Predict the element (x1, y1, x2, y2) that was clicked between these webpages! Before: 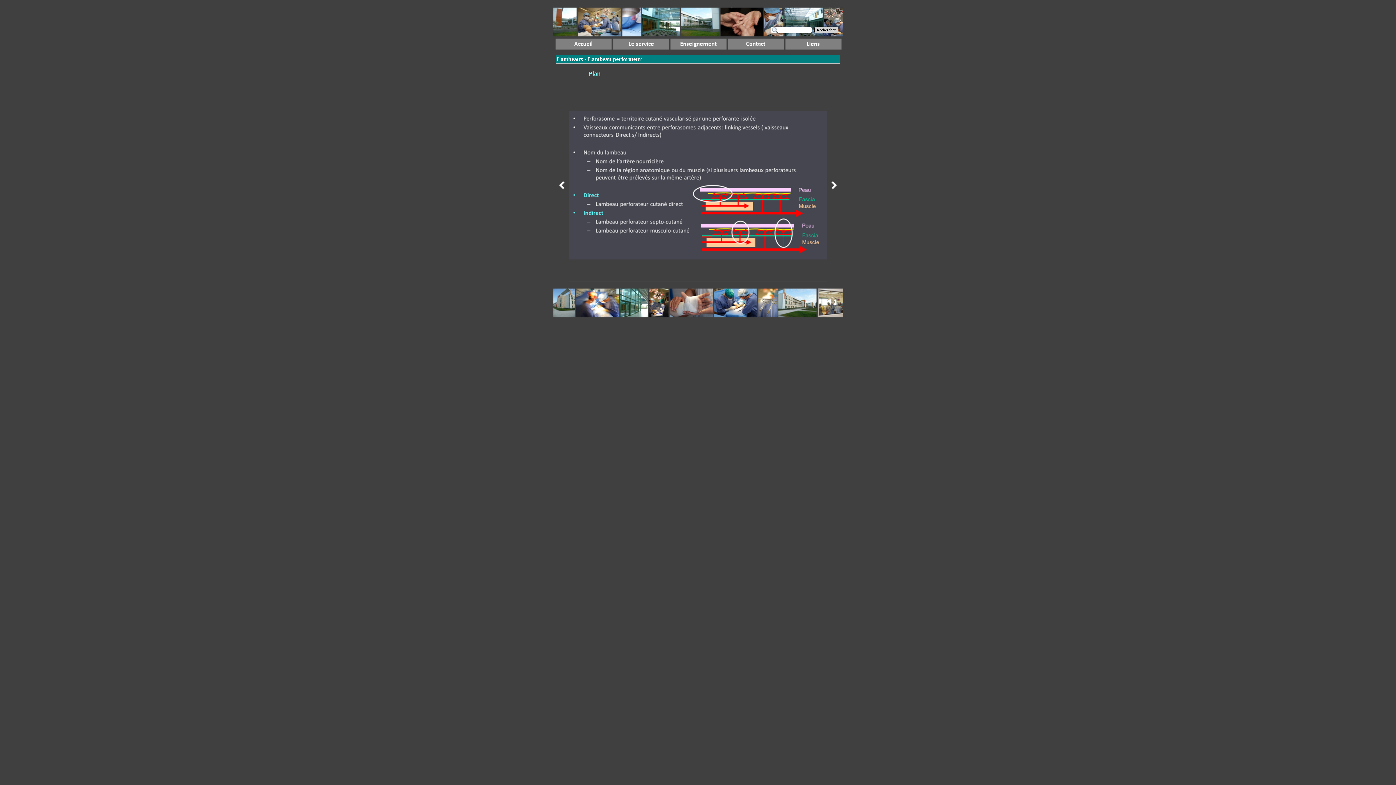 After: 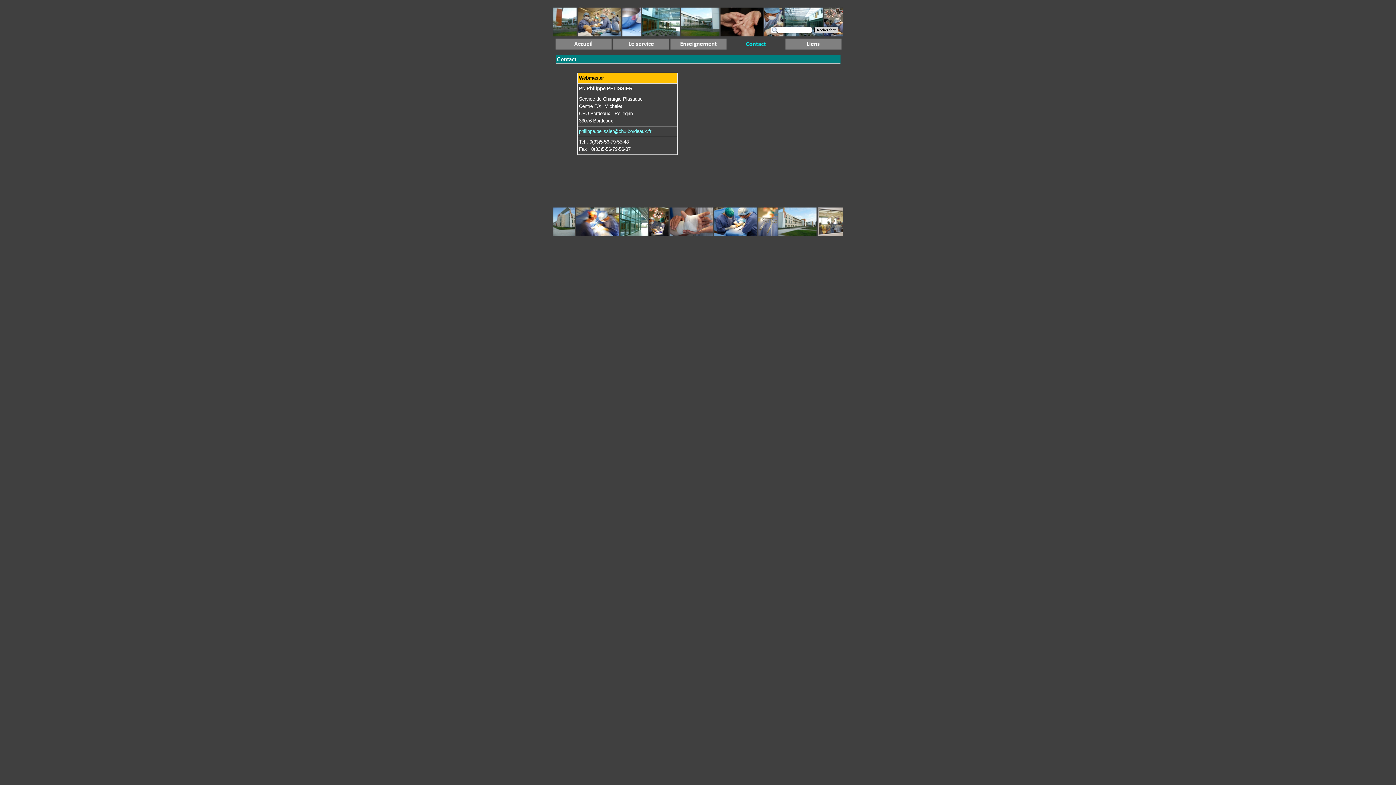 Action: bbox: (728, 38, 784, 49)